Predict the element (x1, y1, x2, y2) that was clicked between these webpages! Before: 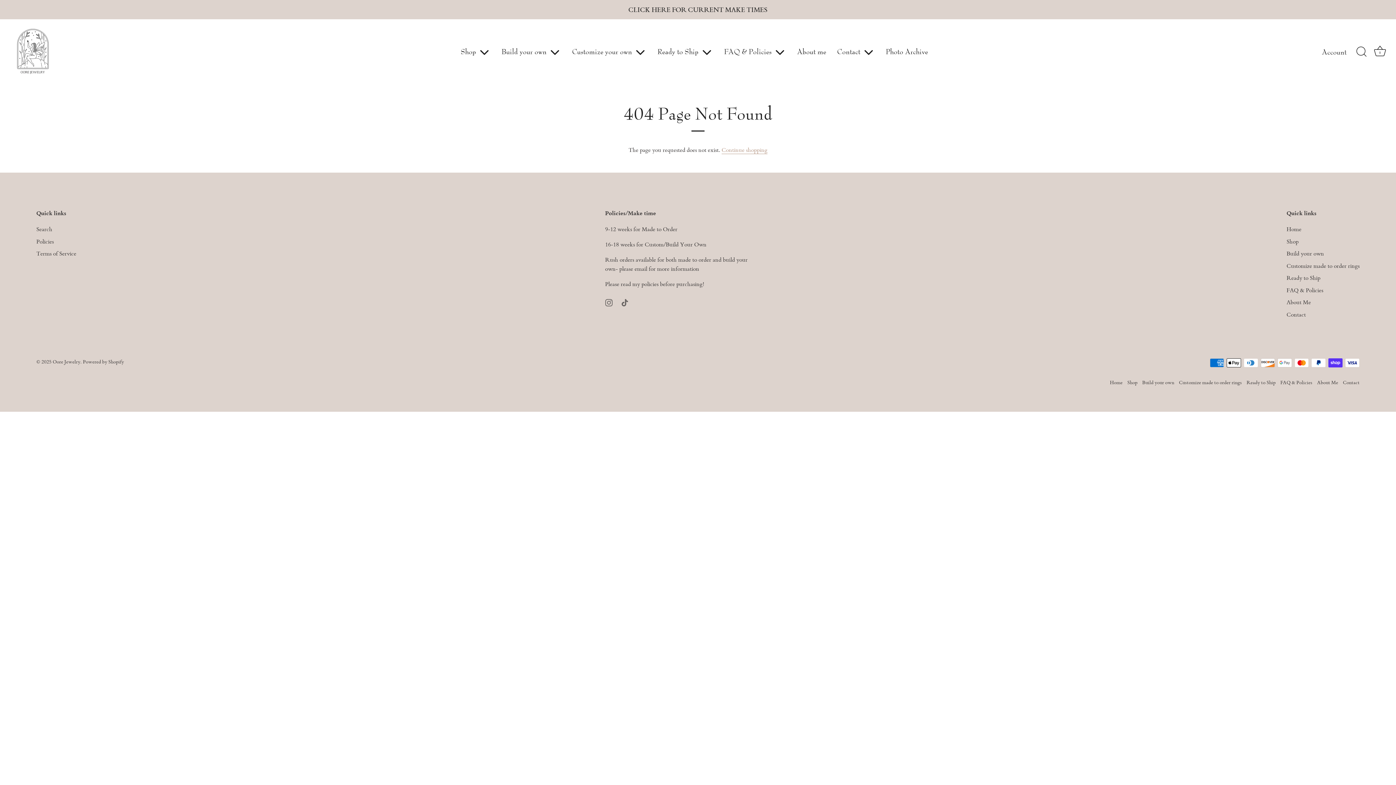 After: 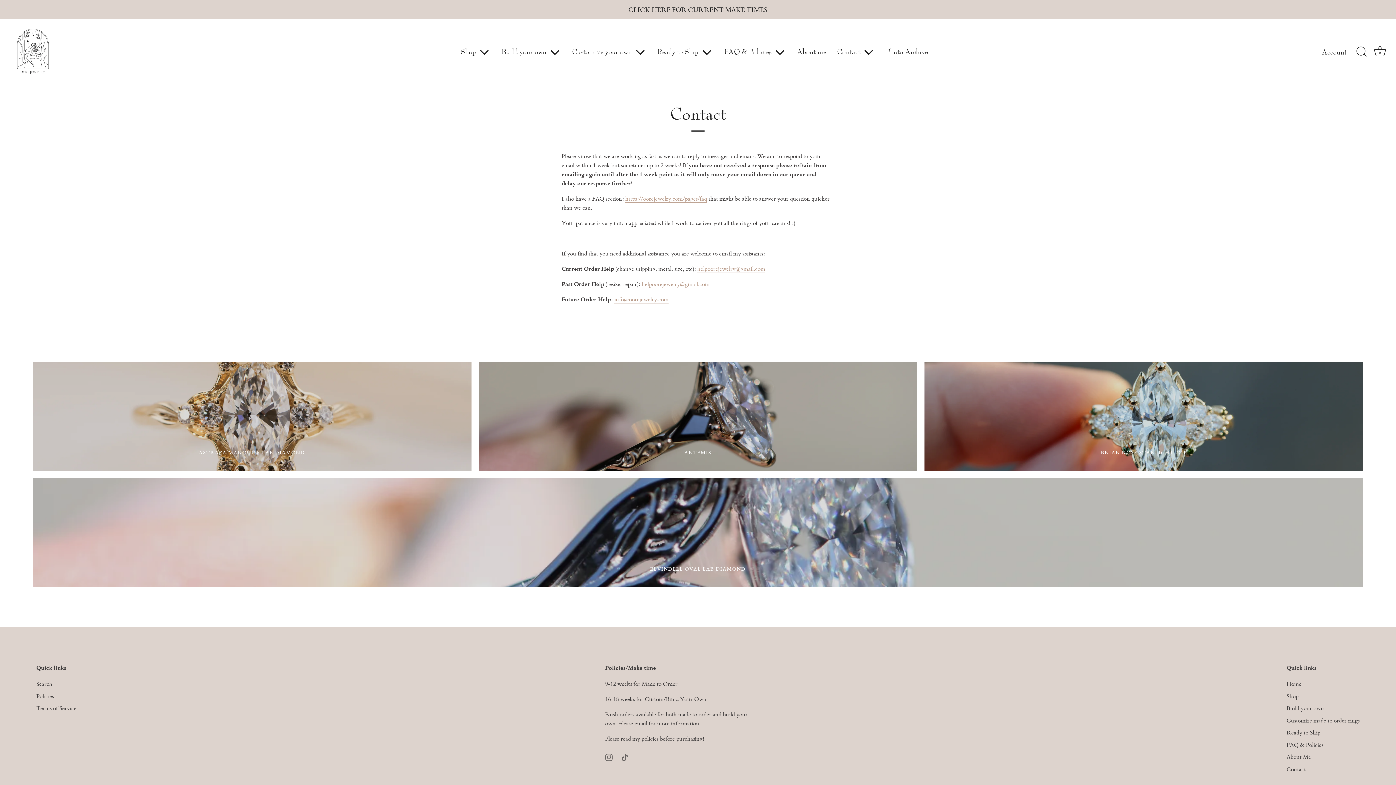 Action: label: Contact bbox: (1343, 379, 1360, 385)